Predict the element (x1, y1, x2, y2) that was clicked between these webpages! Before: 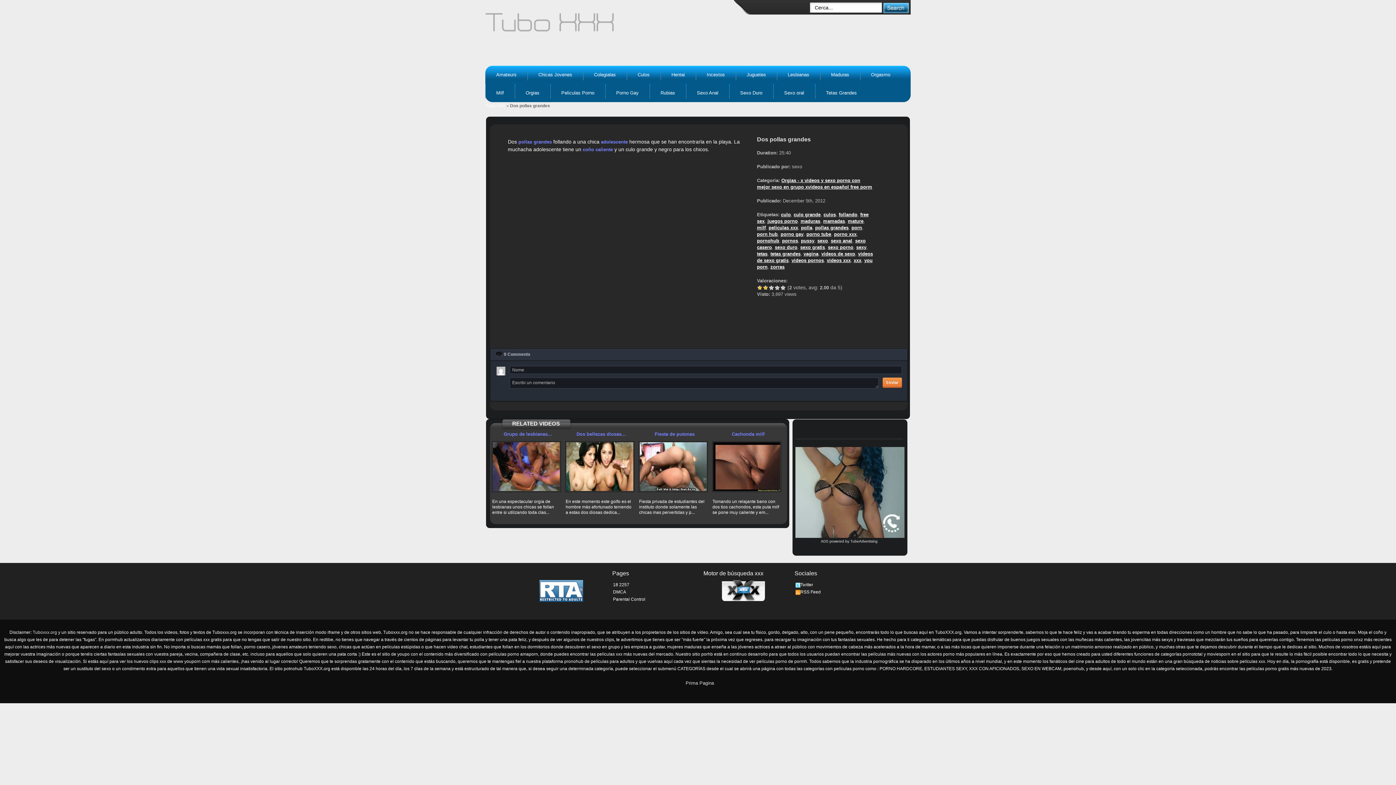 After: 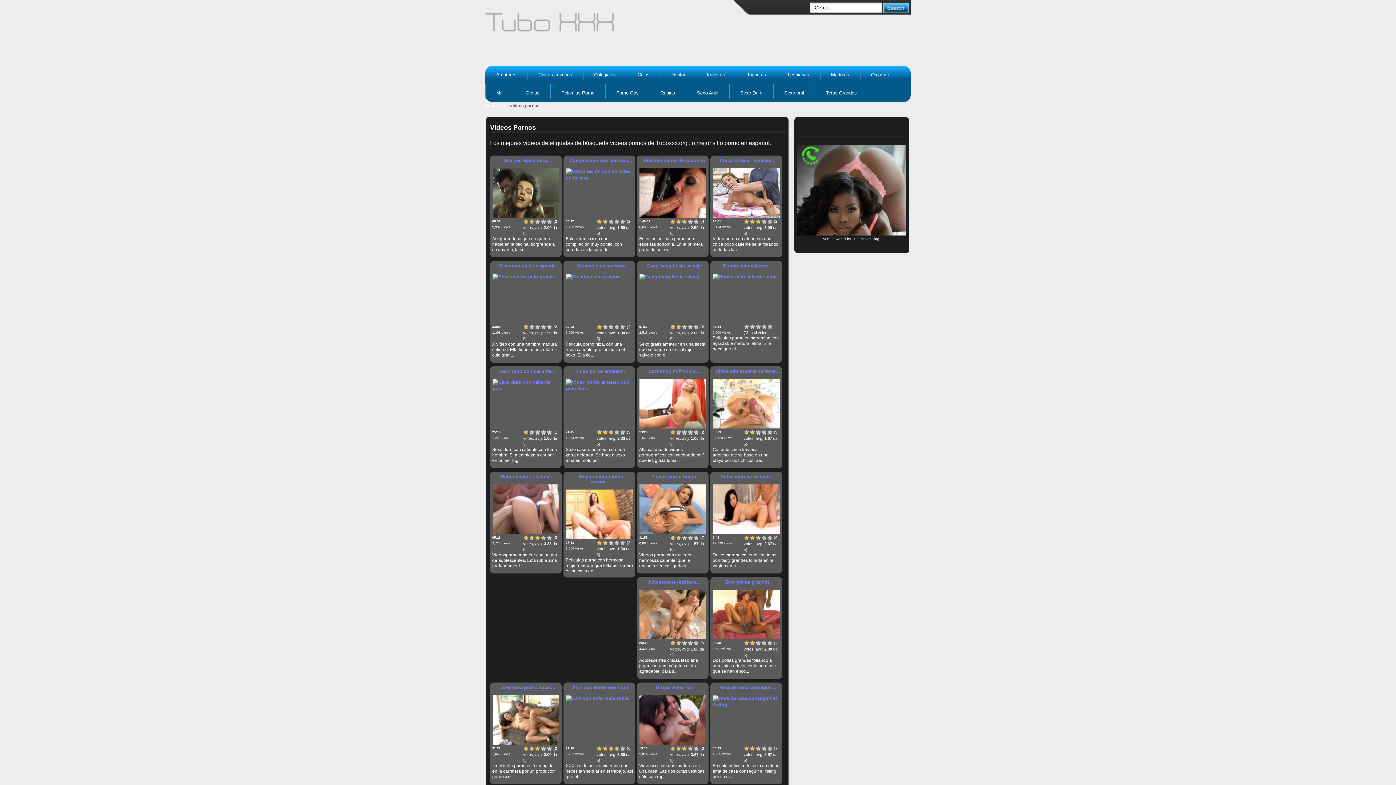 Action: bbox: (791, 257, 824, 263) label: videos pornos